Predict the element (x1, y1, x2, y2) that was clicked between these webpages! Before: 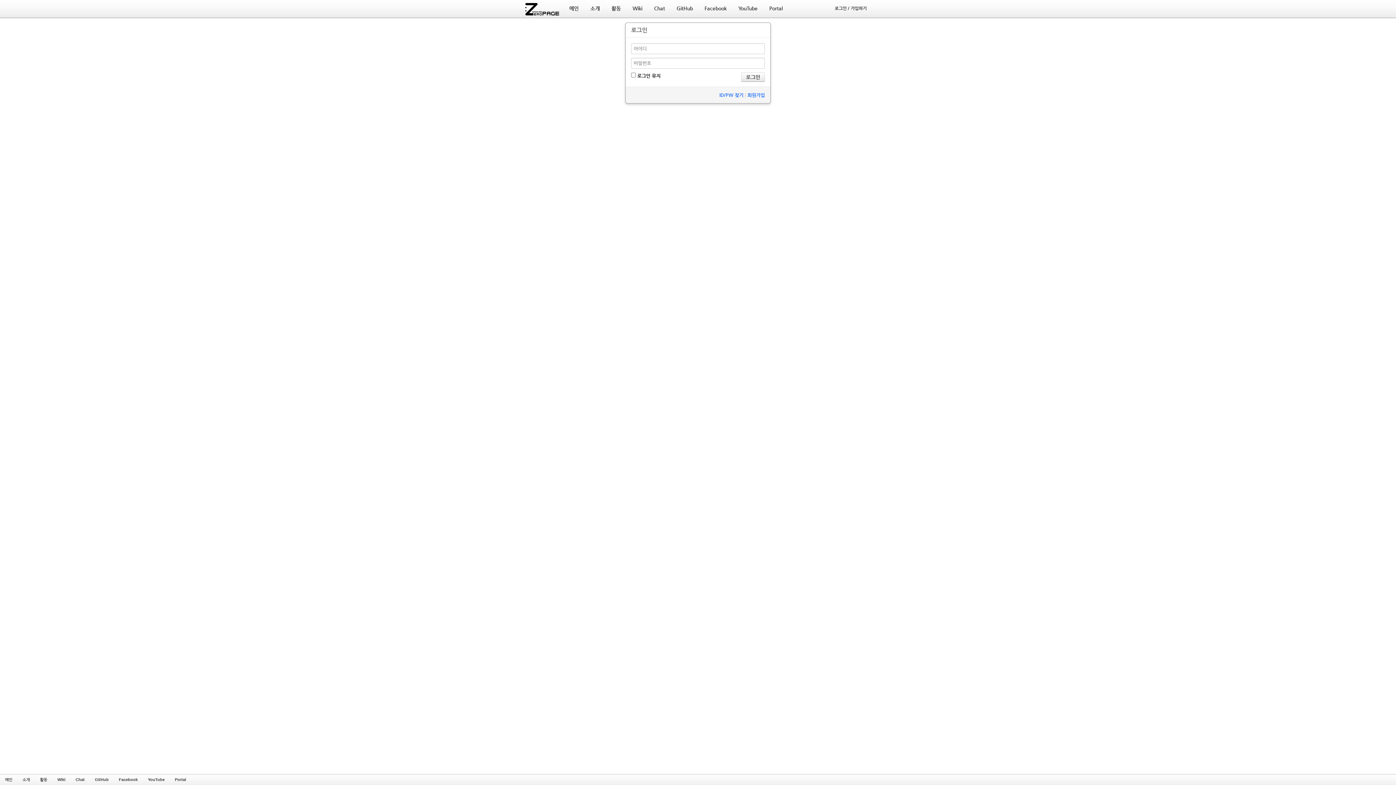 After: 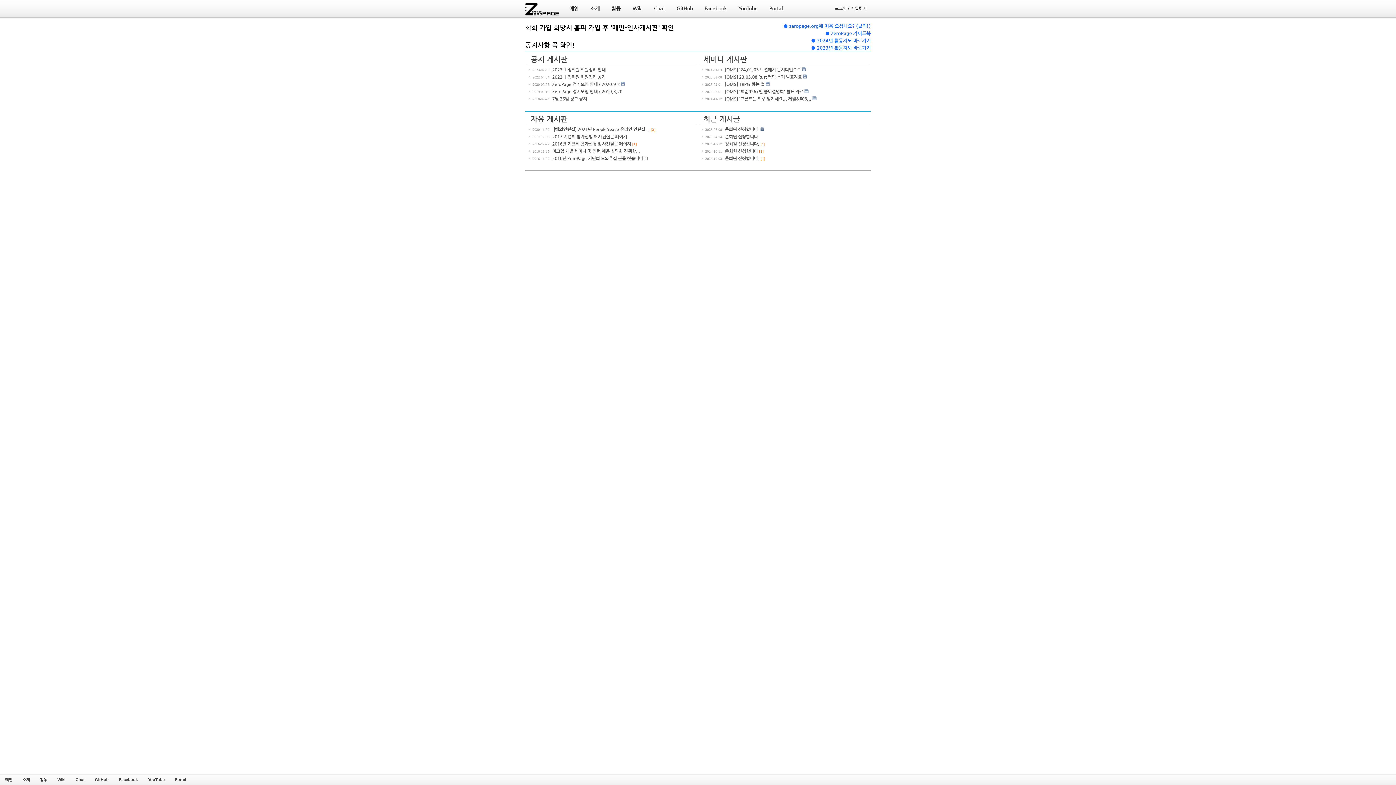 Action: label: 메인 bbox: (563, 0, 584, 17)